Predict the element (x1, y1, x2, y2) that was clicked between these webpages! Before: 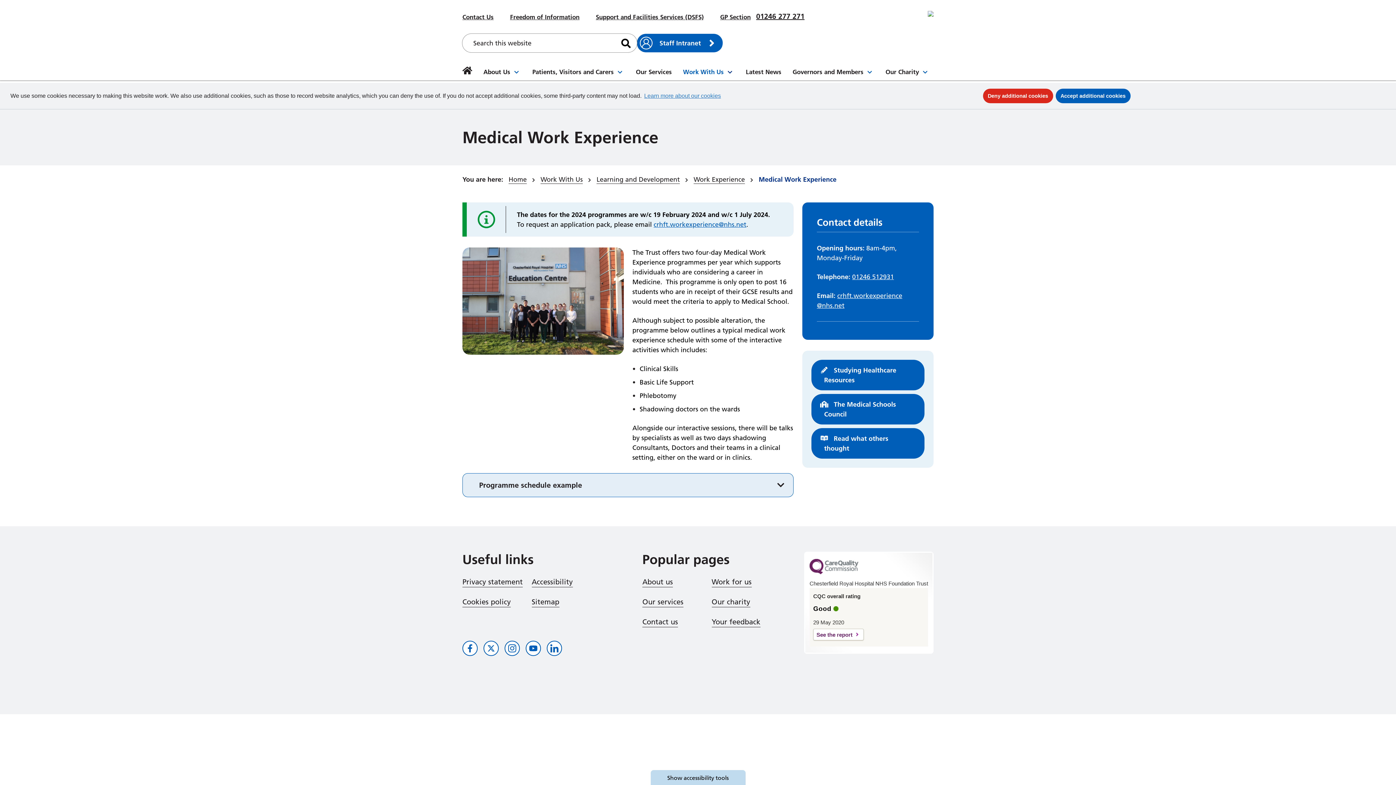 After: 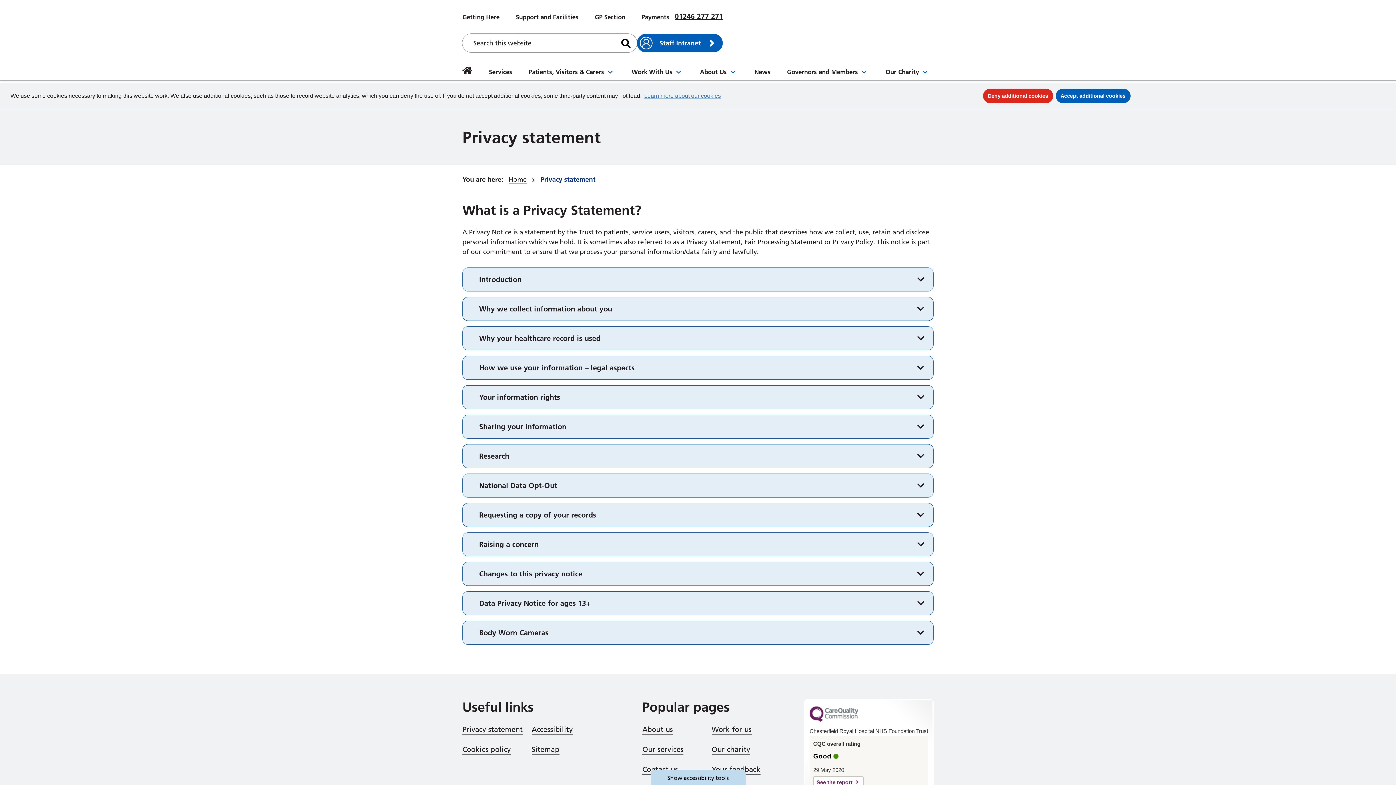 Action: bbox: (462, 577, 522, 587) label: Privacy statement